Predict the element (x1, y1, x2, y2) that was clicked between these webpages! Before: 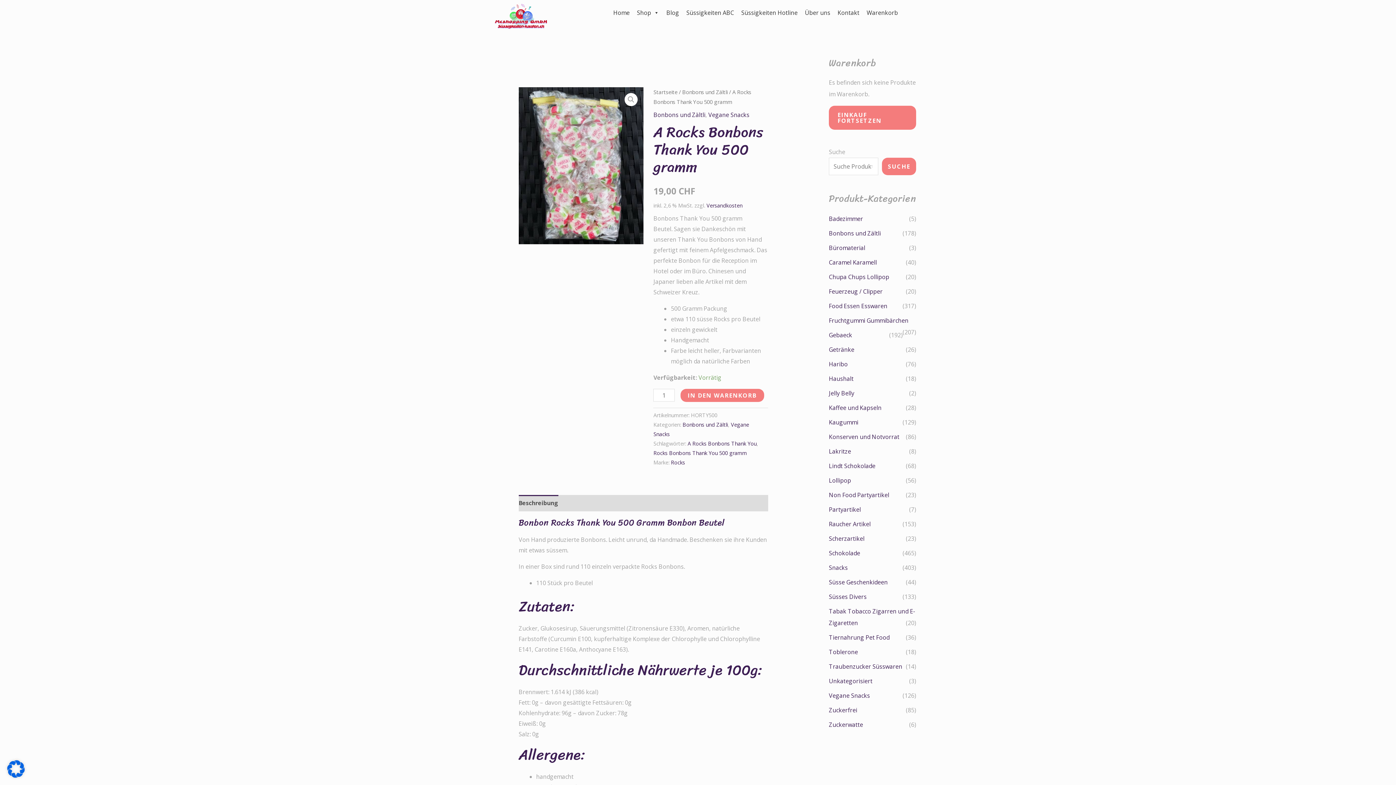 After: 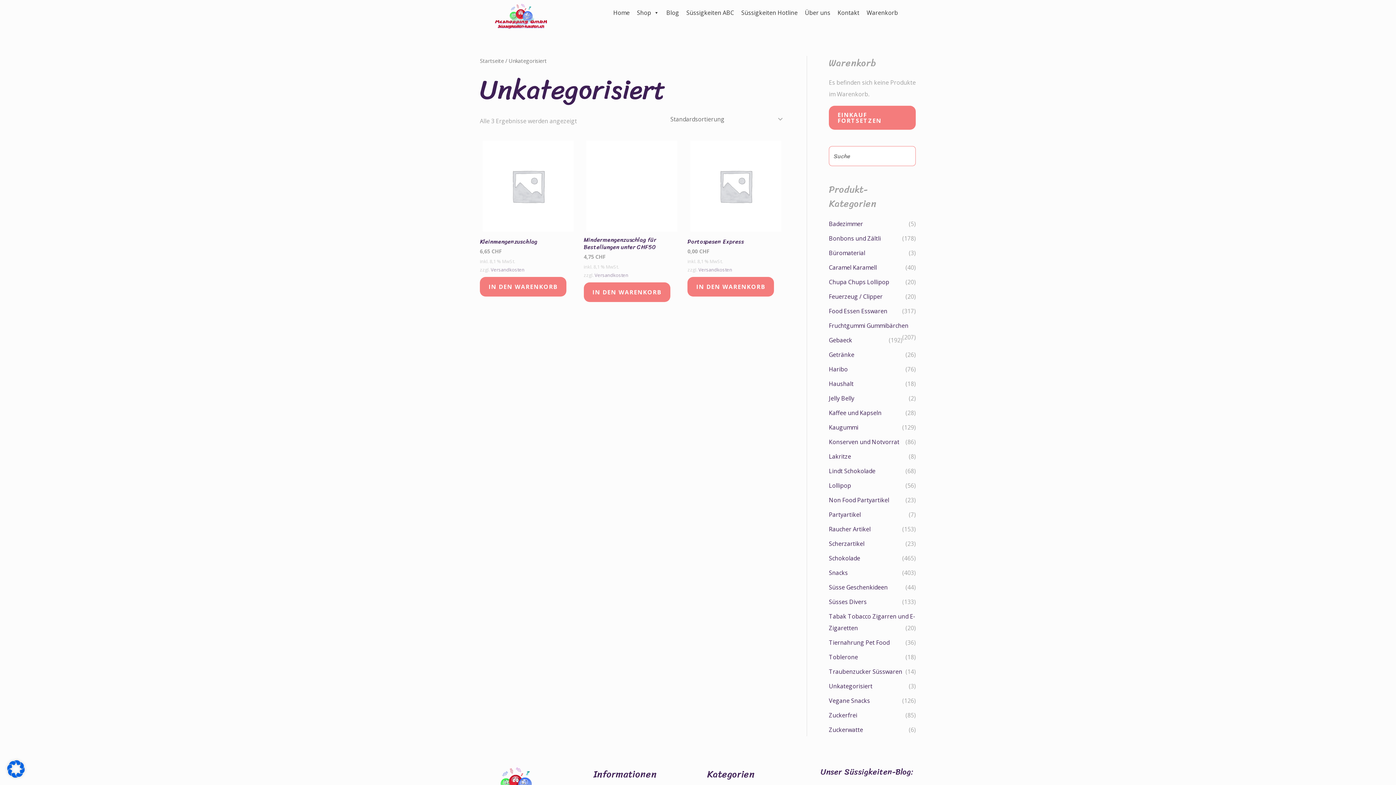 Action: label: Unkategorisiert bbox: (829, 677, 872, 685)